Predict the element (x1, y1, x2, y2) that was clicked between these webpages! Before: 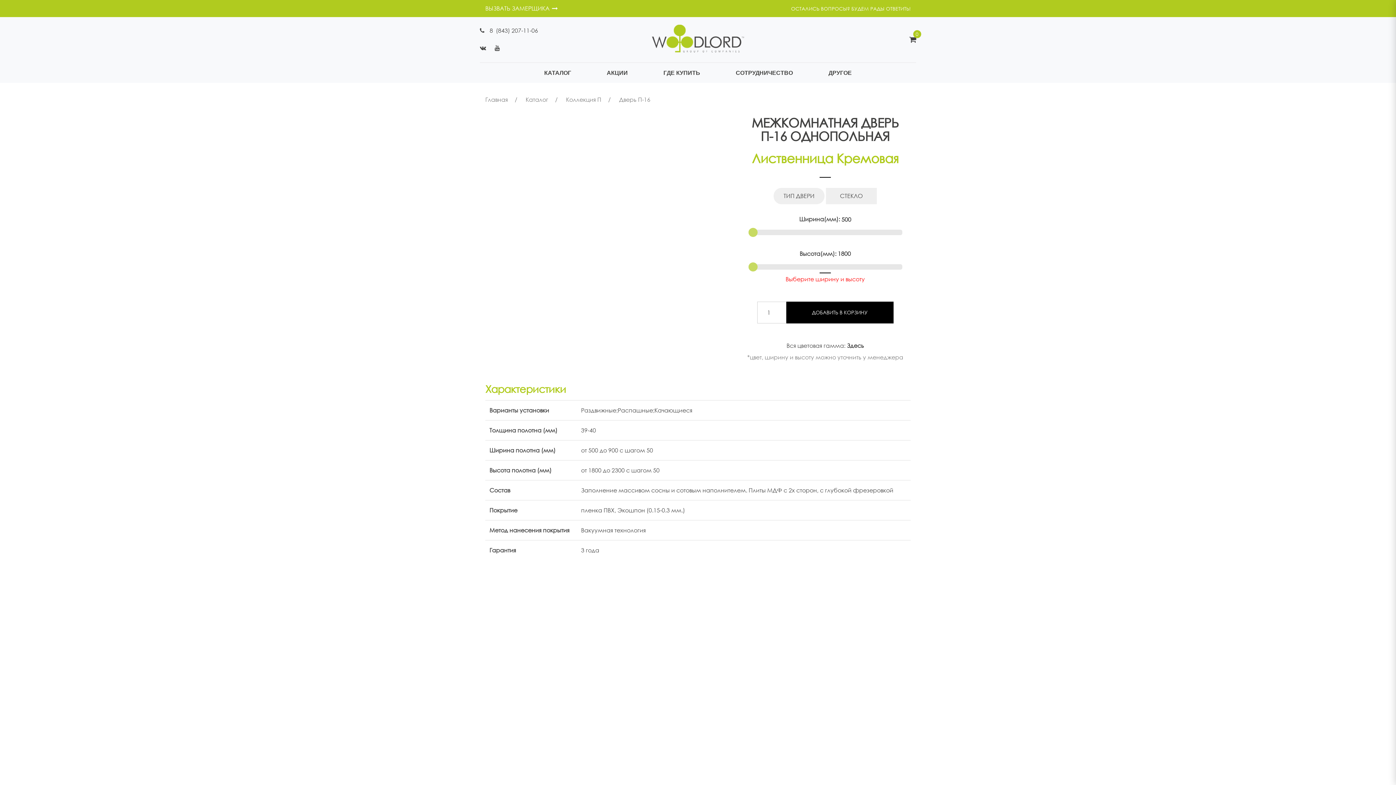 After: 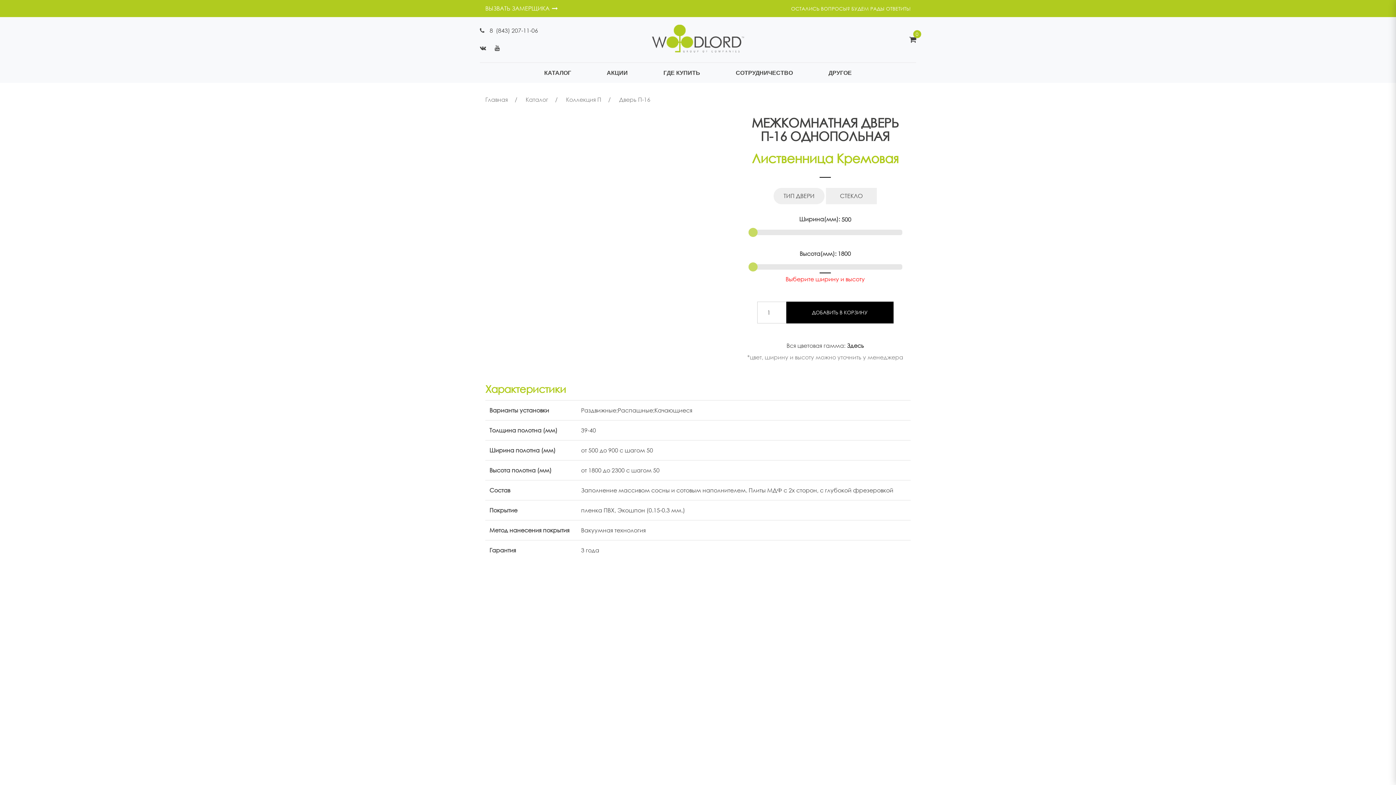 Action: bbox: (494, 166, 505, 174)